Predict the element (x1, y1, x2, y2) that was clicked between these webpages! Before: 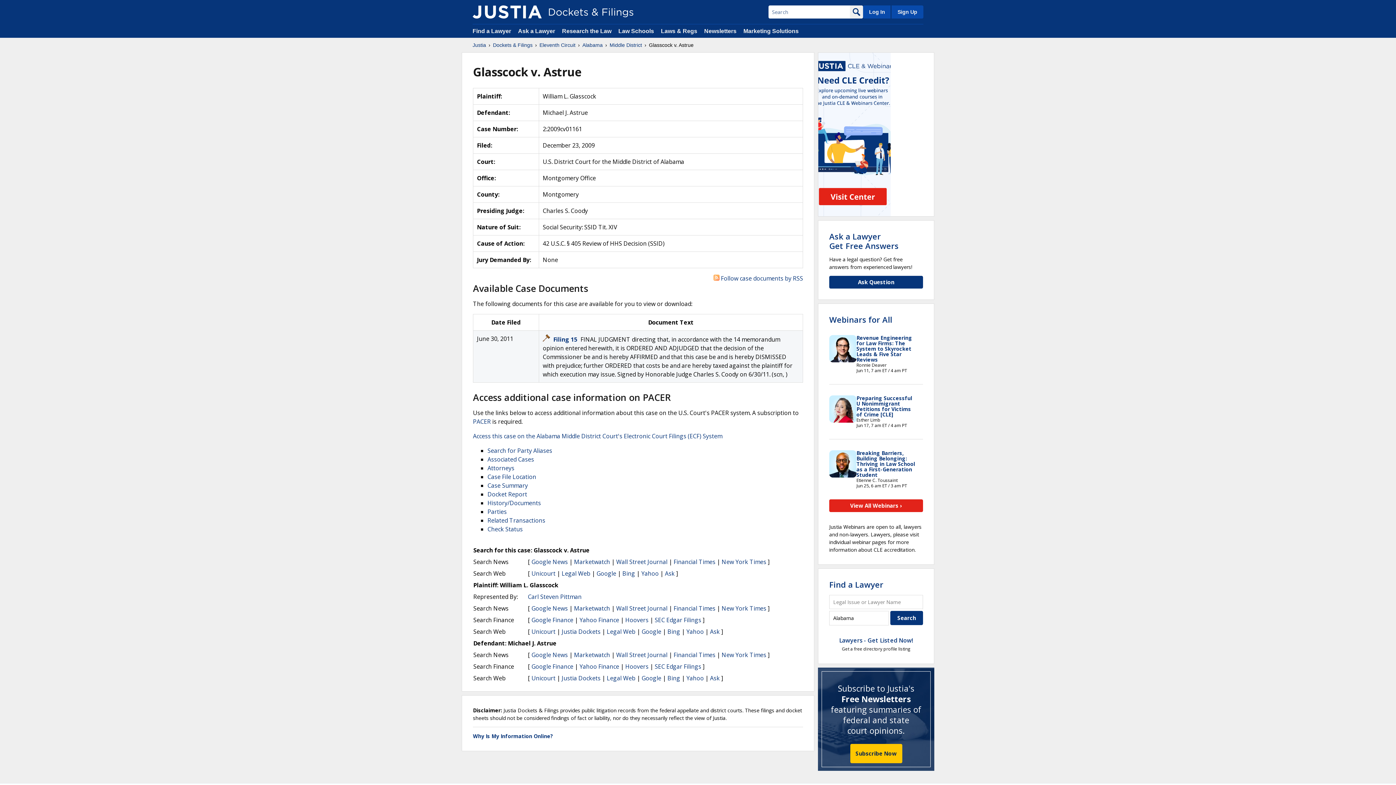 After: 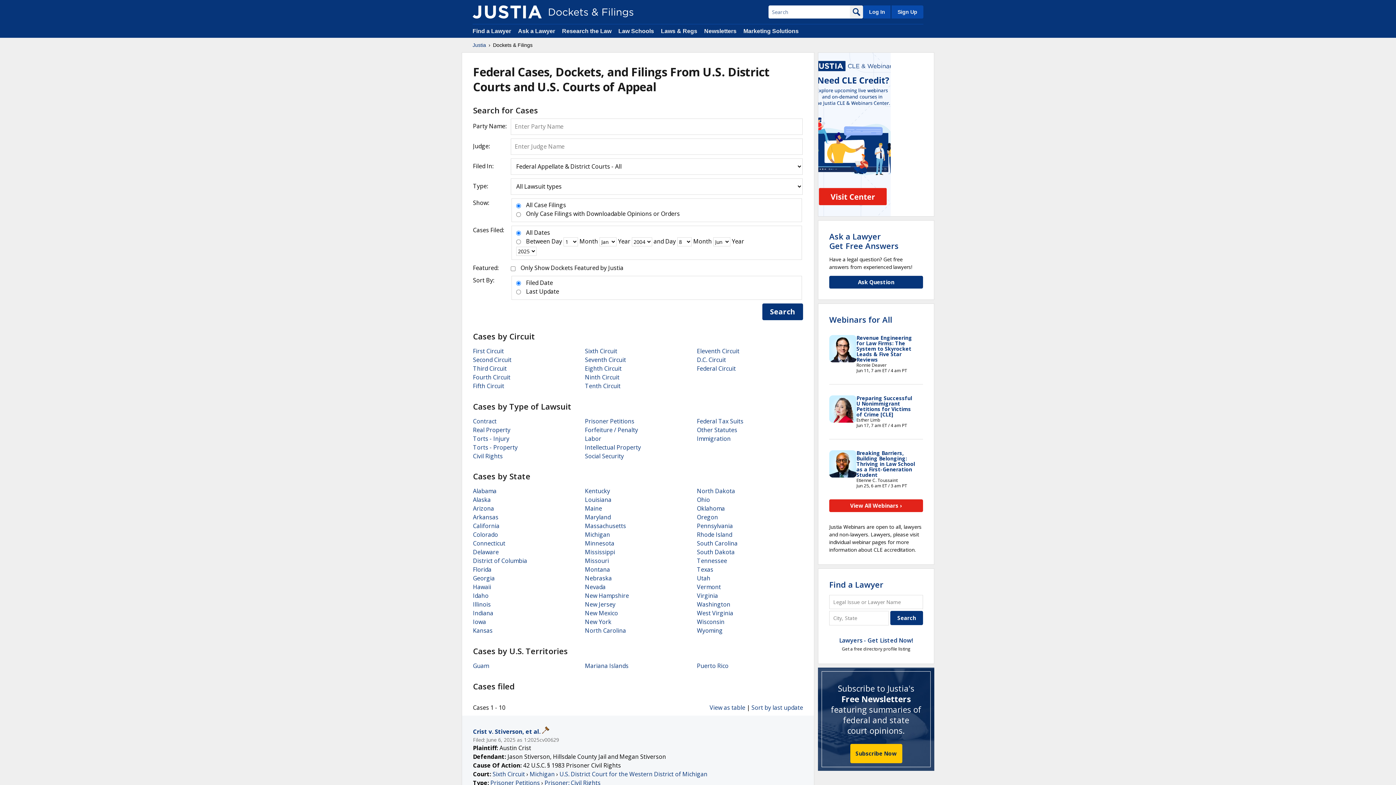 Action: label: Dockets & Filings bbox: (493, 41, 532, 48)